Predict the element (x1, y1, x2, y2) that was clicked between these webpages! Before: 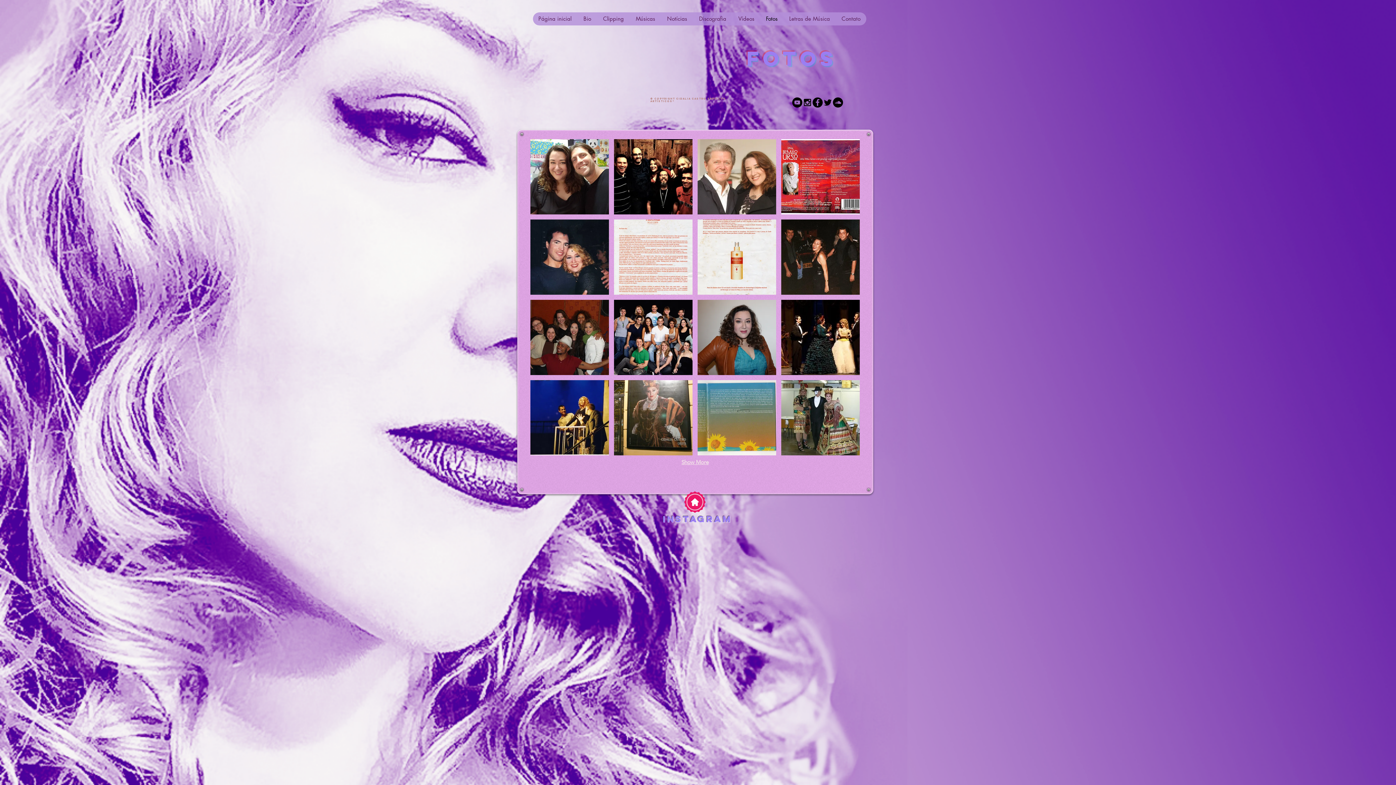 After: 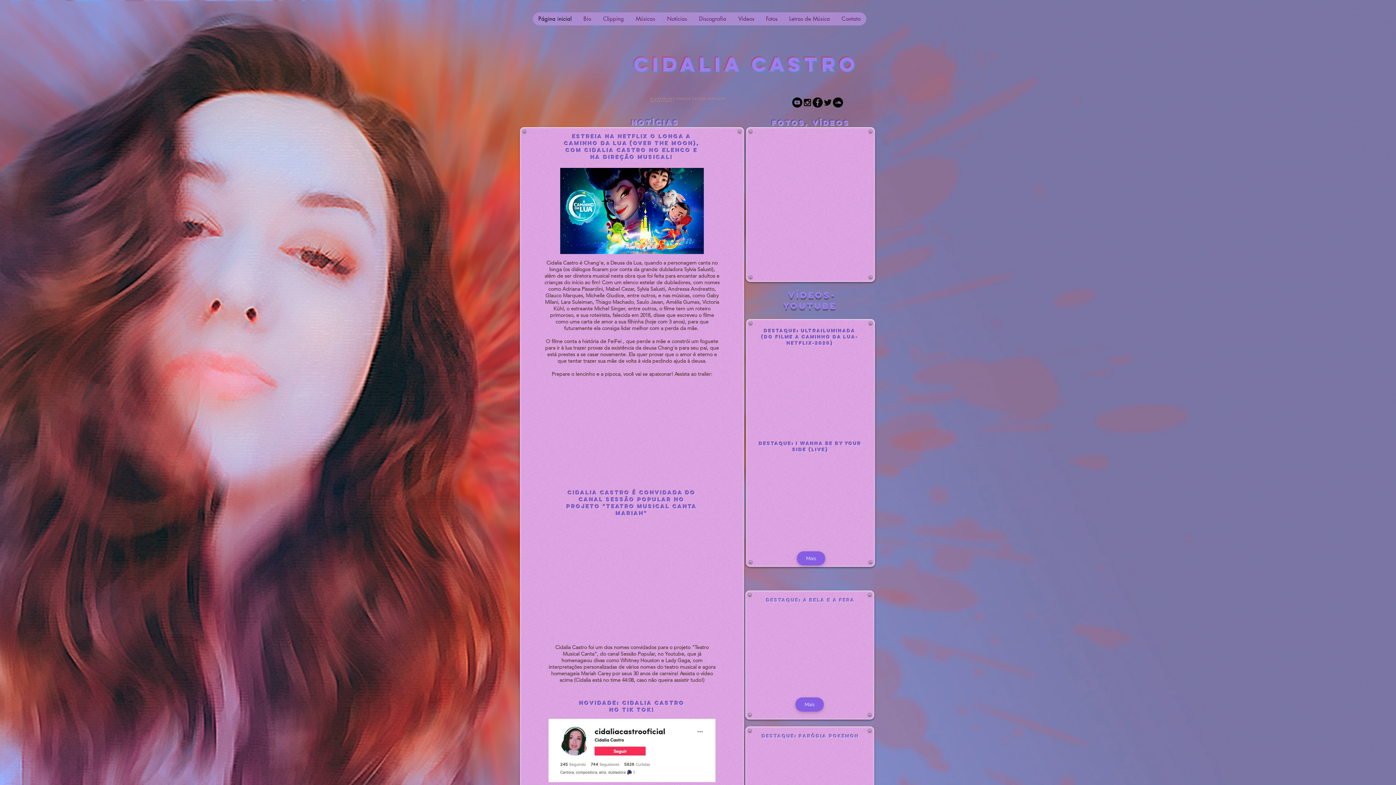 Action: bbox: (684, 491, 706, 513)